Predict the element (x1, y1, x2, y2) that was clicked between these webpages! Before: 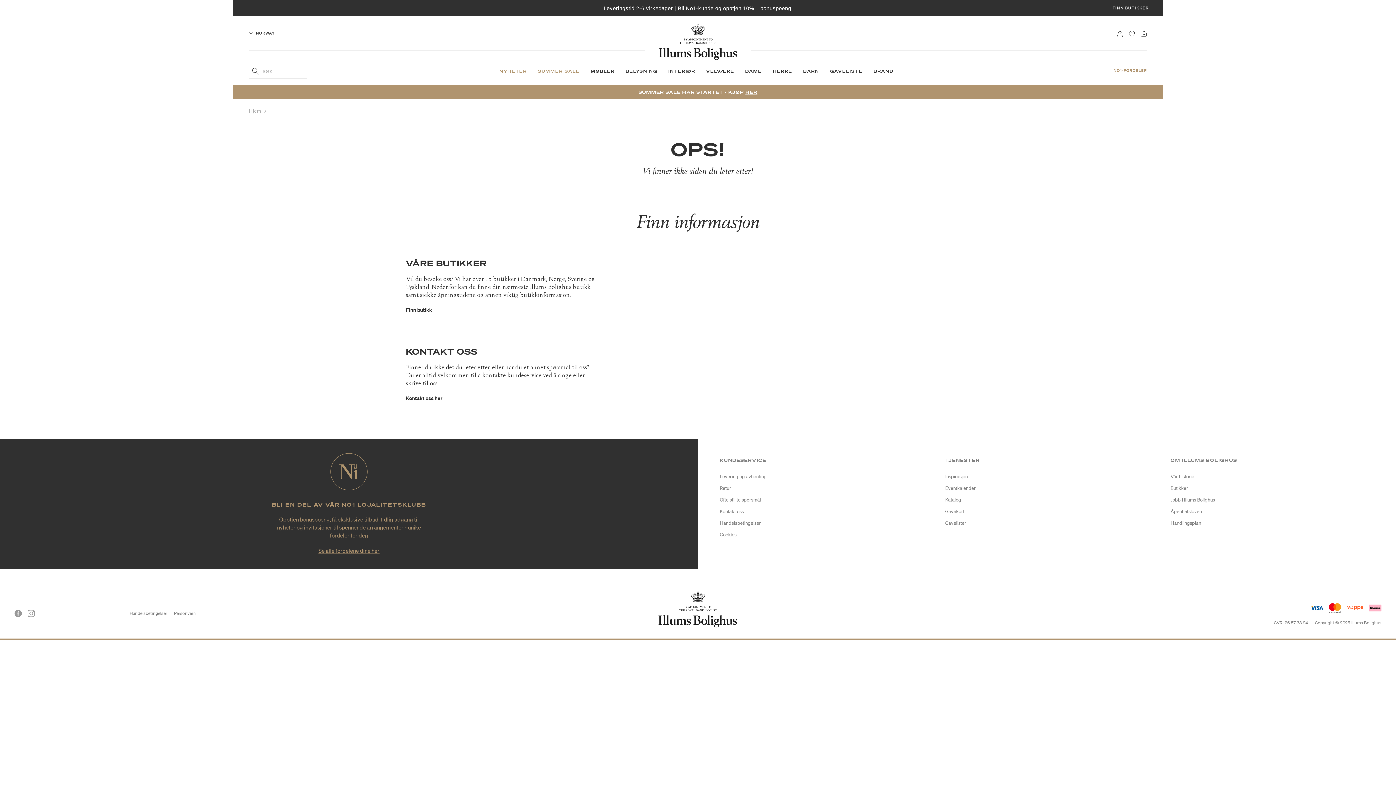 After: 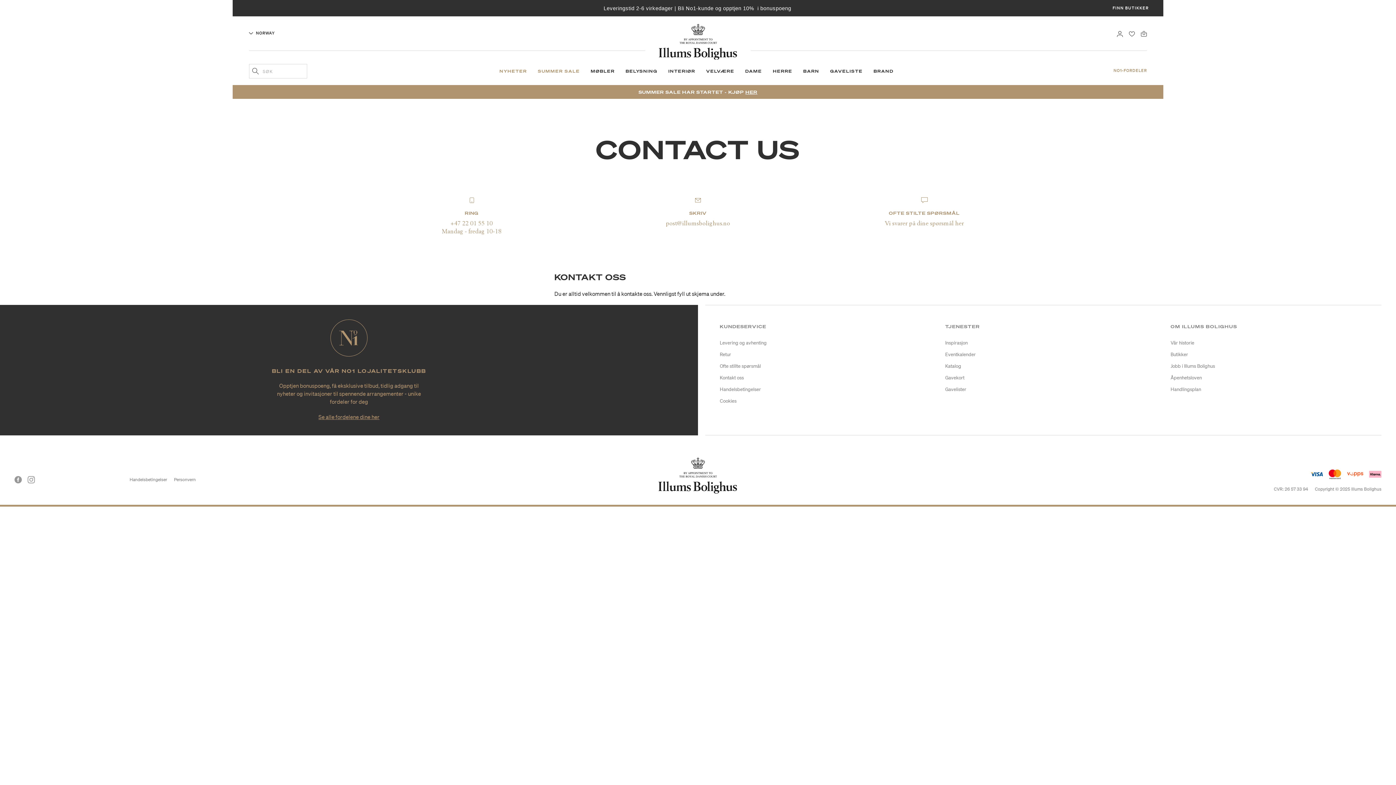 Action: label: Kontakt oss her bbox: (406, 395, 442, 401)